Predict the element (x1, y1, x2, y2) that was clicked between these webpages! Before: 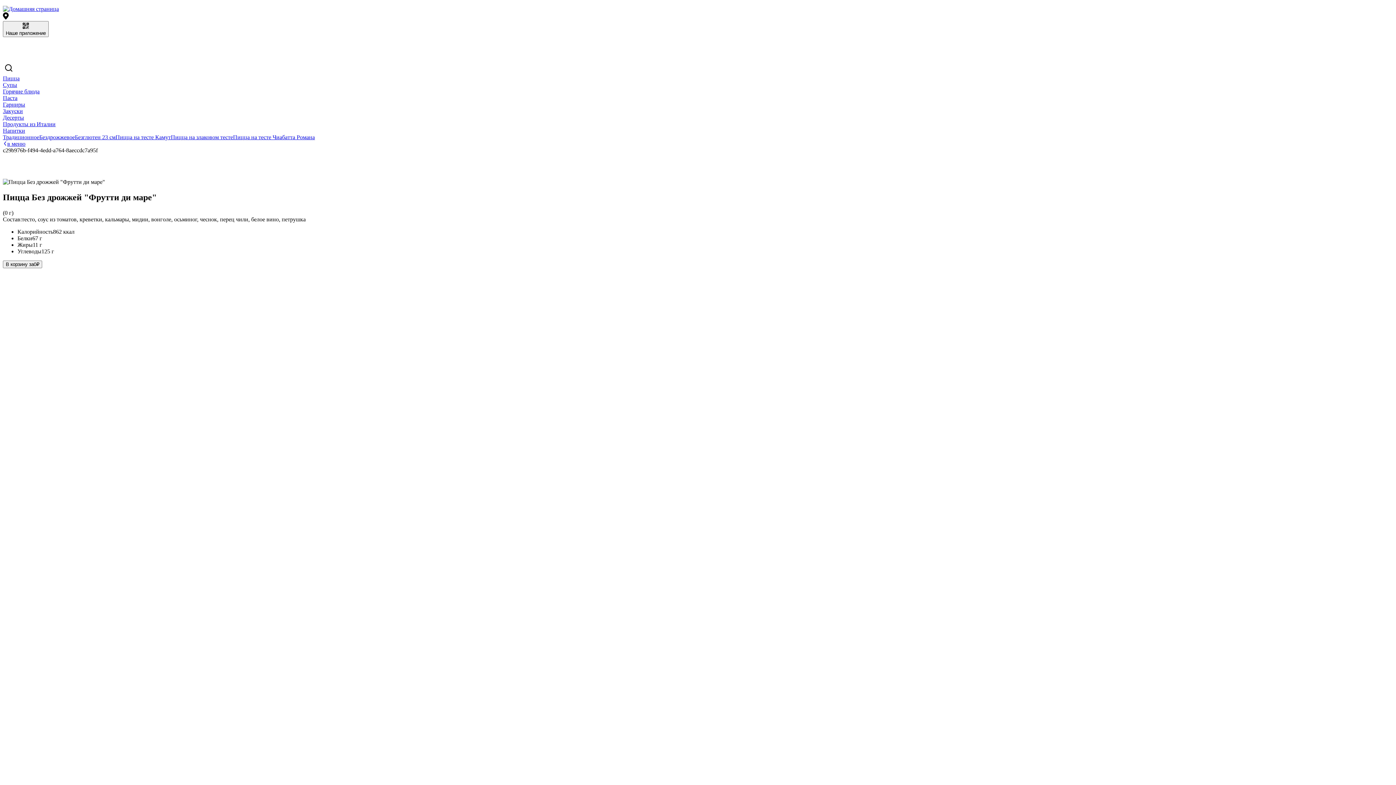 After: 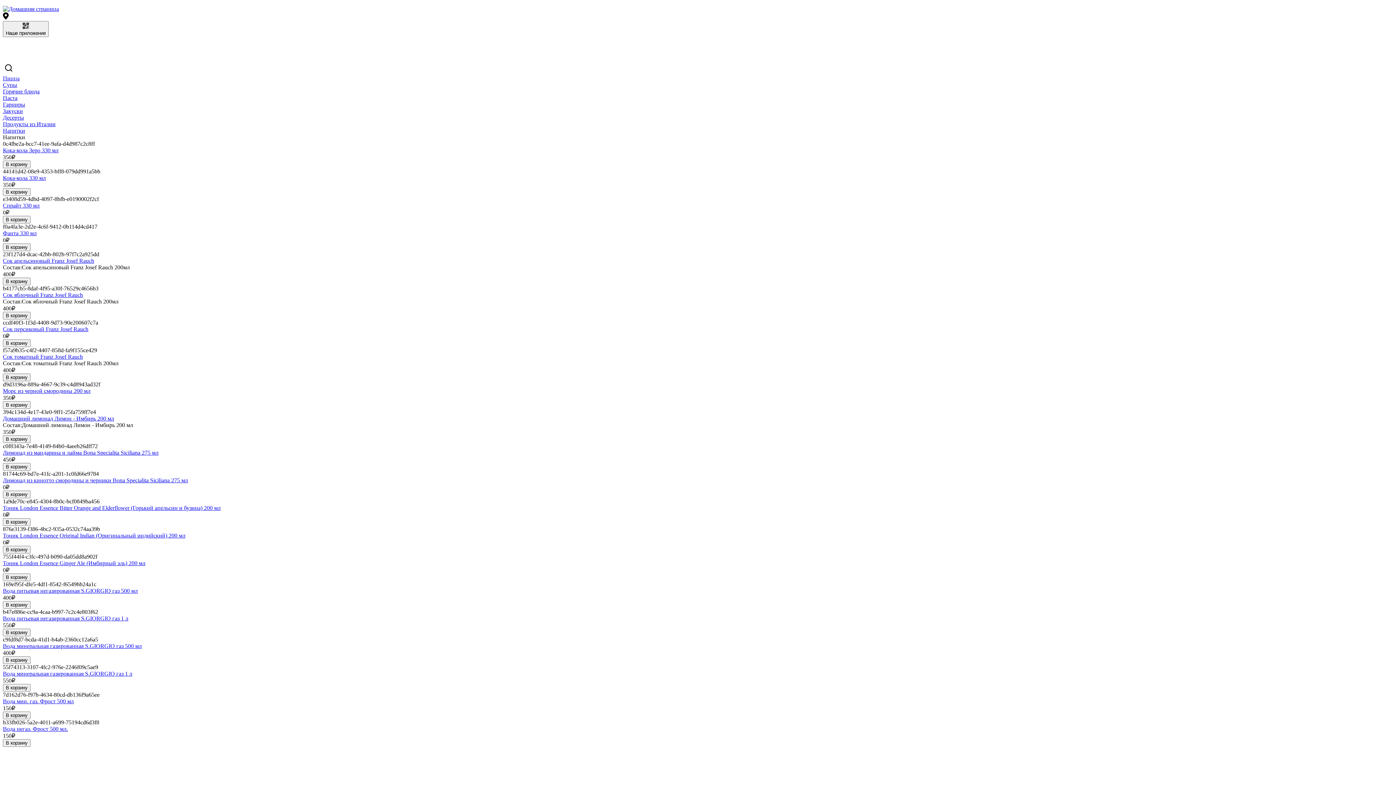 Action: label: Напитки bbox: (2, 127, 25, 133)